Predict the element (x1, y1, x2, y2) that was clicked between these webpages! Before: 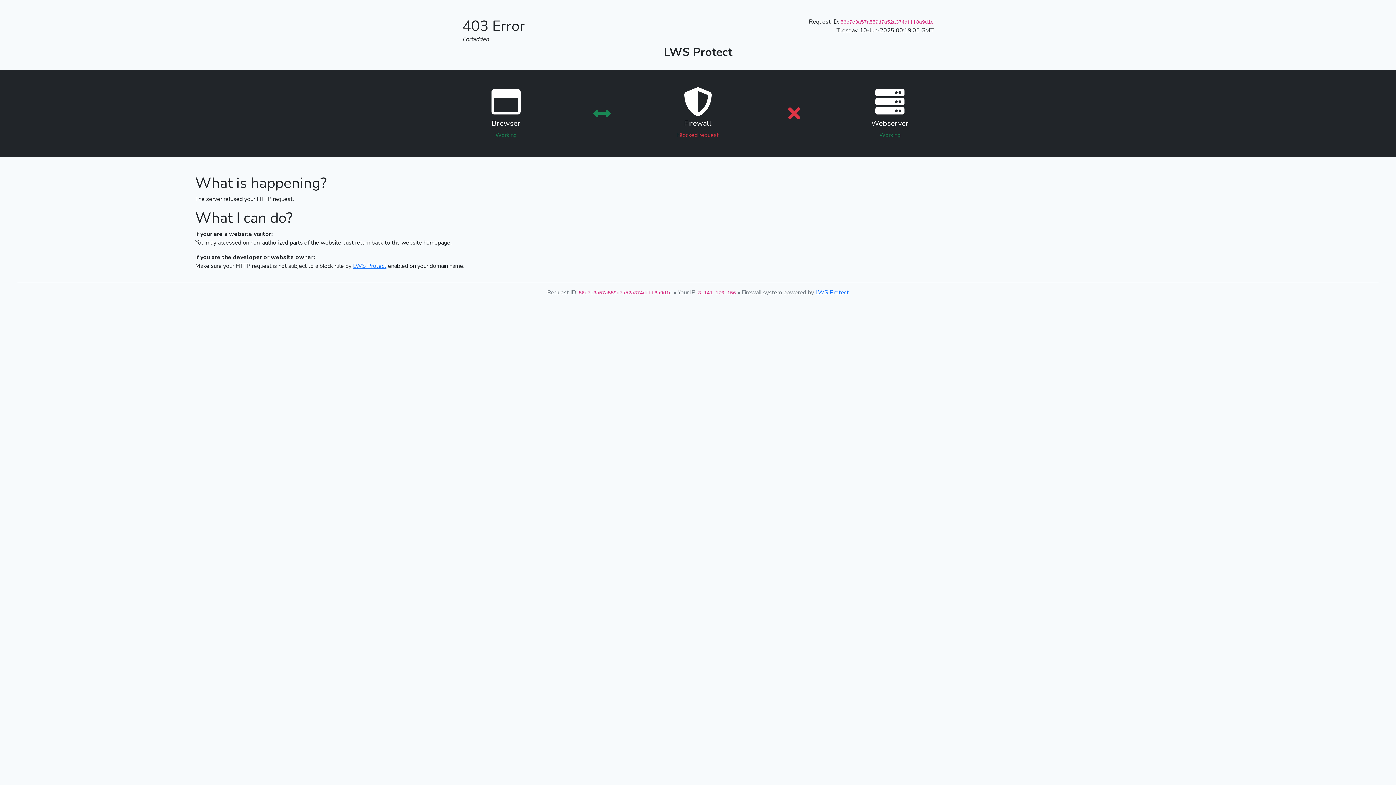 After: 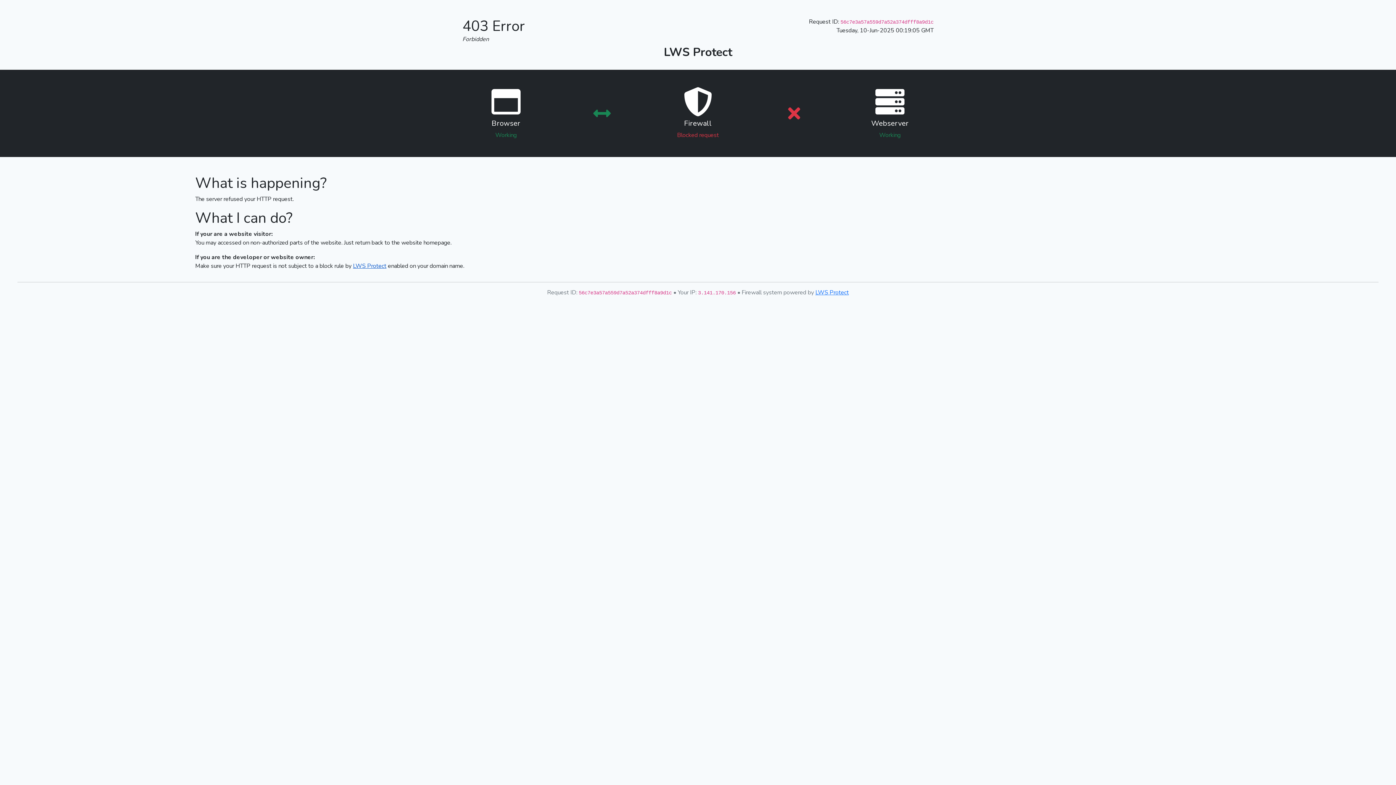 Action: bbox: (353, 262, 386, 270) label: LWS Protect